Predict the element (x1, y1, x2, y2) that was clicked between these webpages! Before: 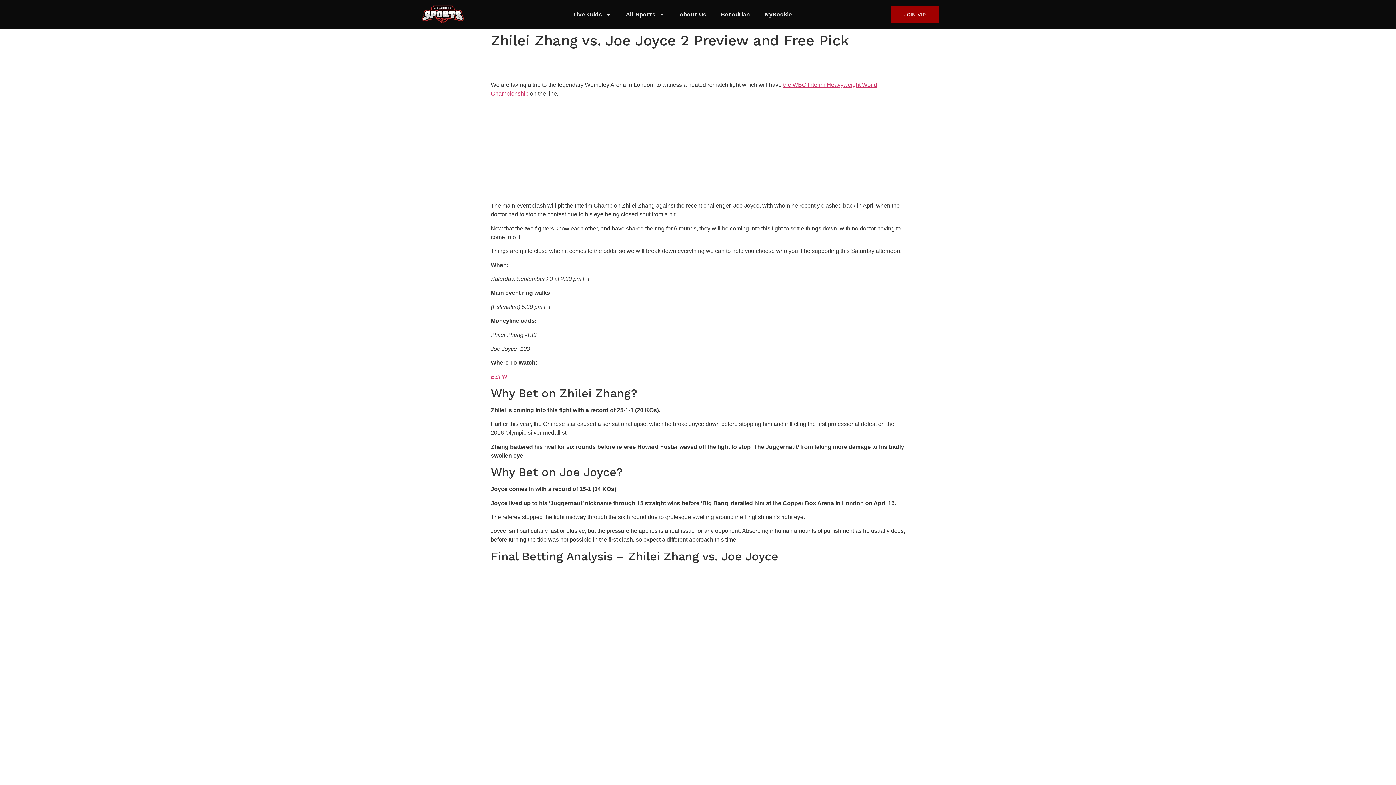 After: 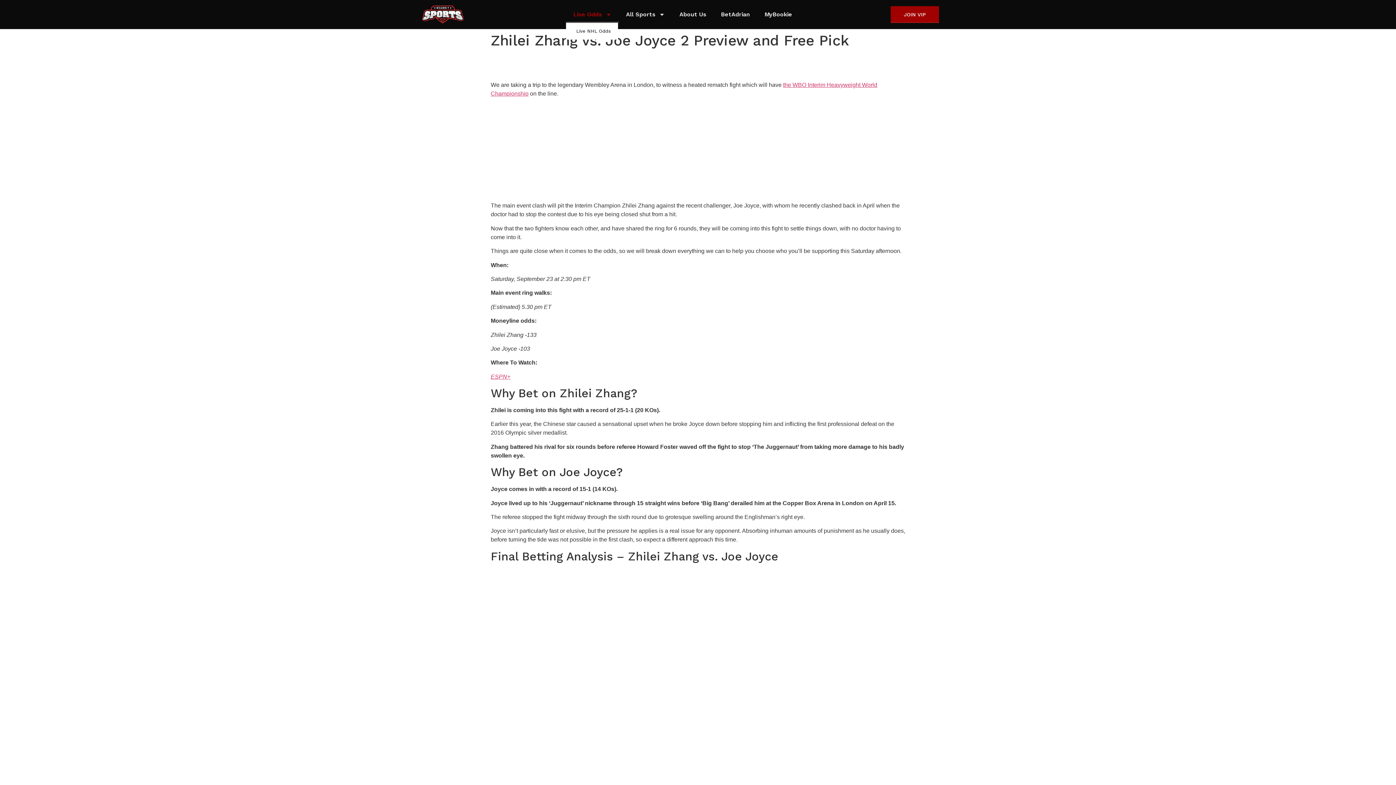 Action: label: Live Odds bbox: (566, 6, 618, 22)